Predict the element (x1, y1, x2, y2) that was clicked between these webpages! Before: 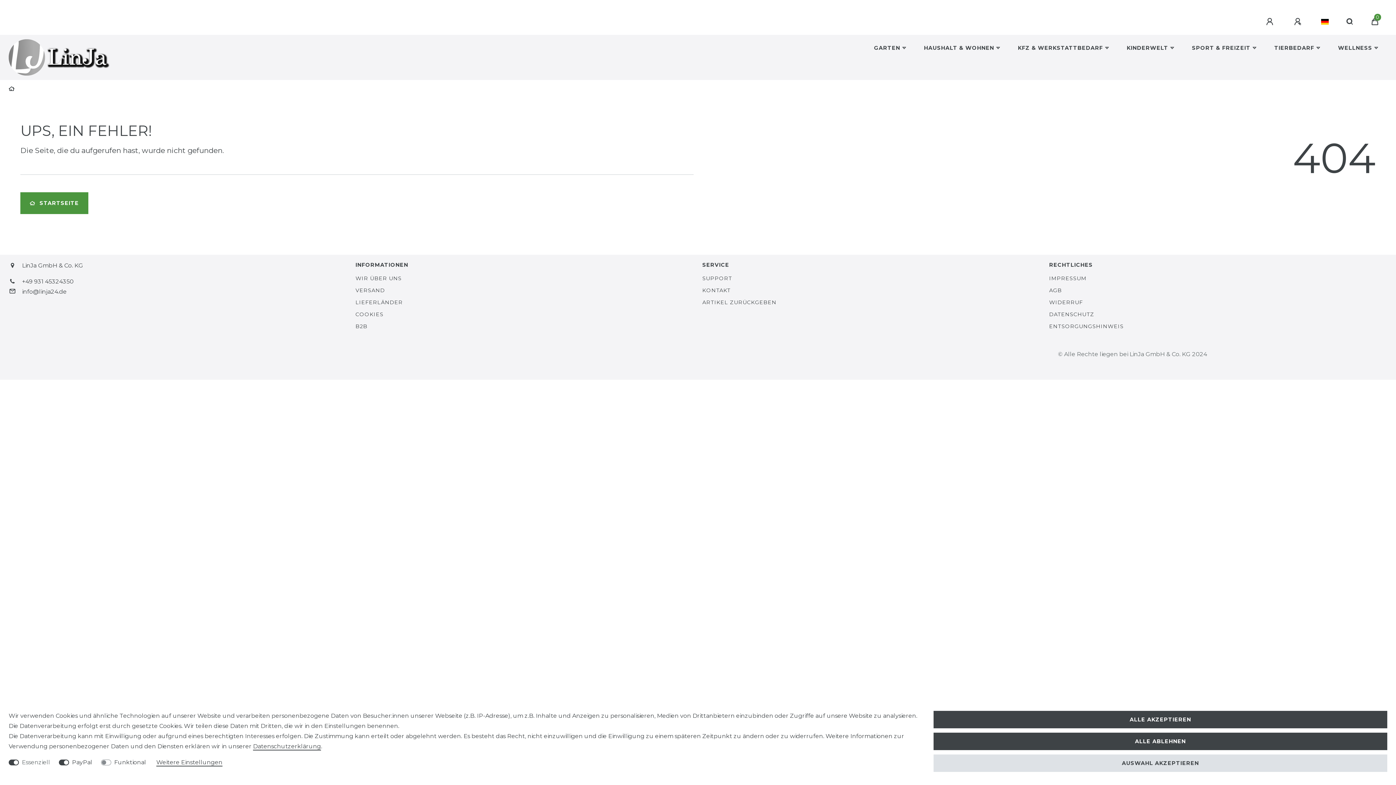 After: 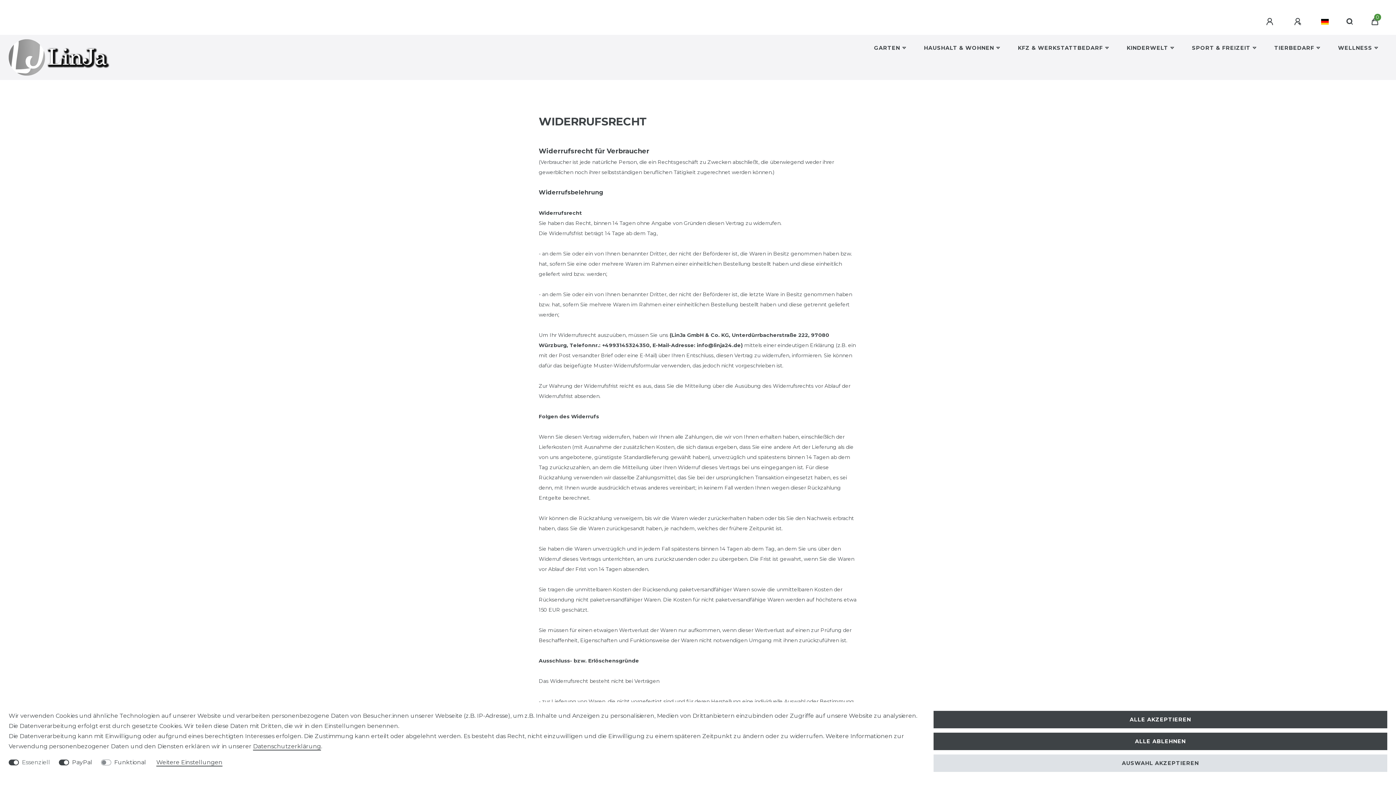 Action: label: WIDERRUF bbox: (1049, 298, 1083, 307)